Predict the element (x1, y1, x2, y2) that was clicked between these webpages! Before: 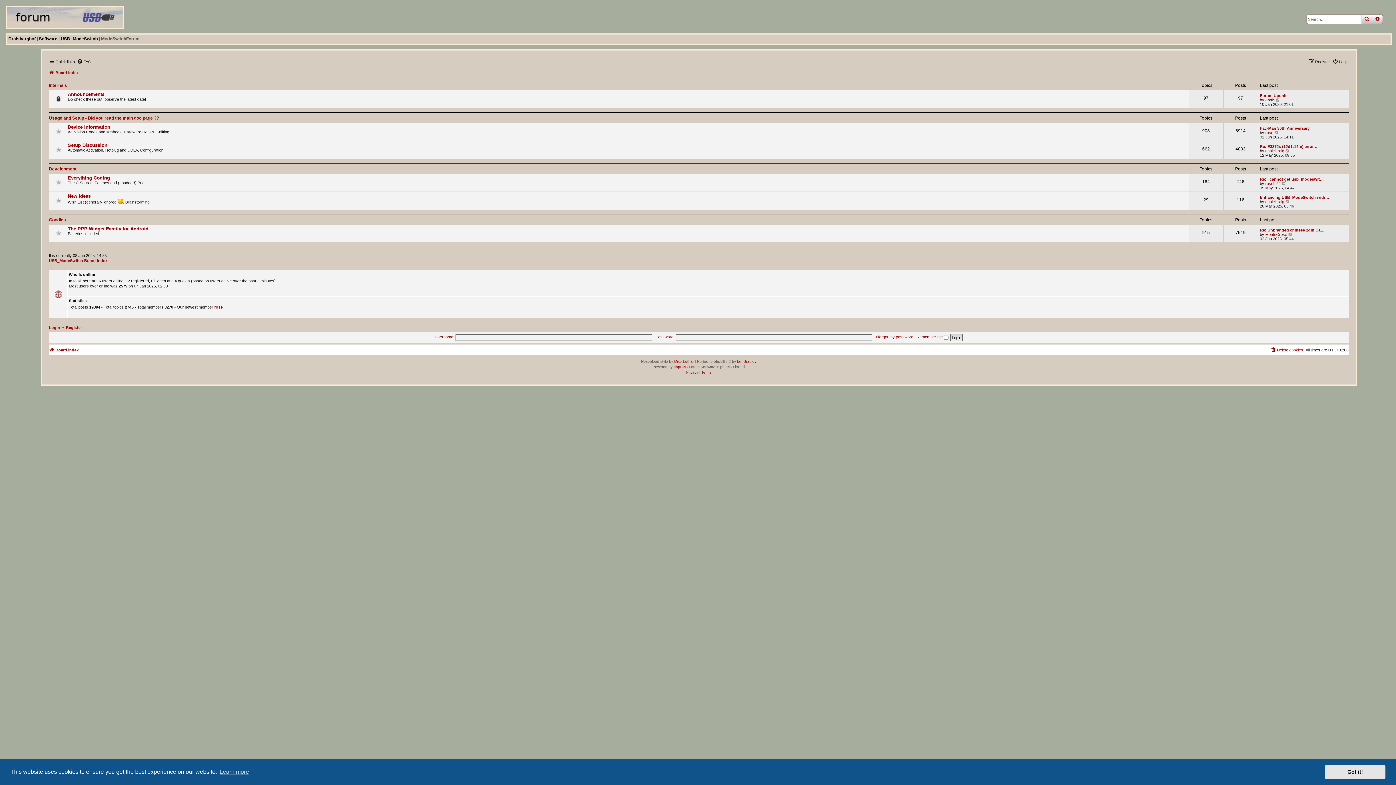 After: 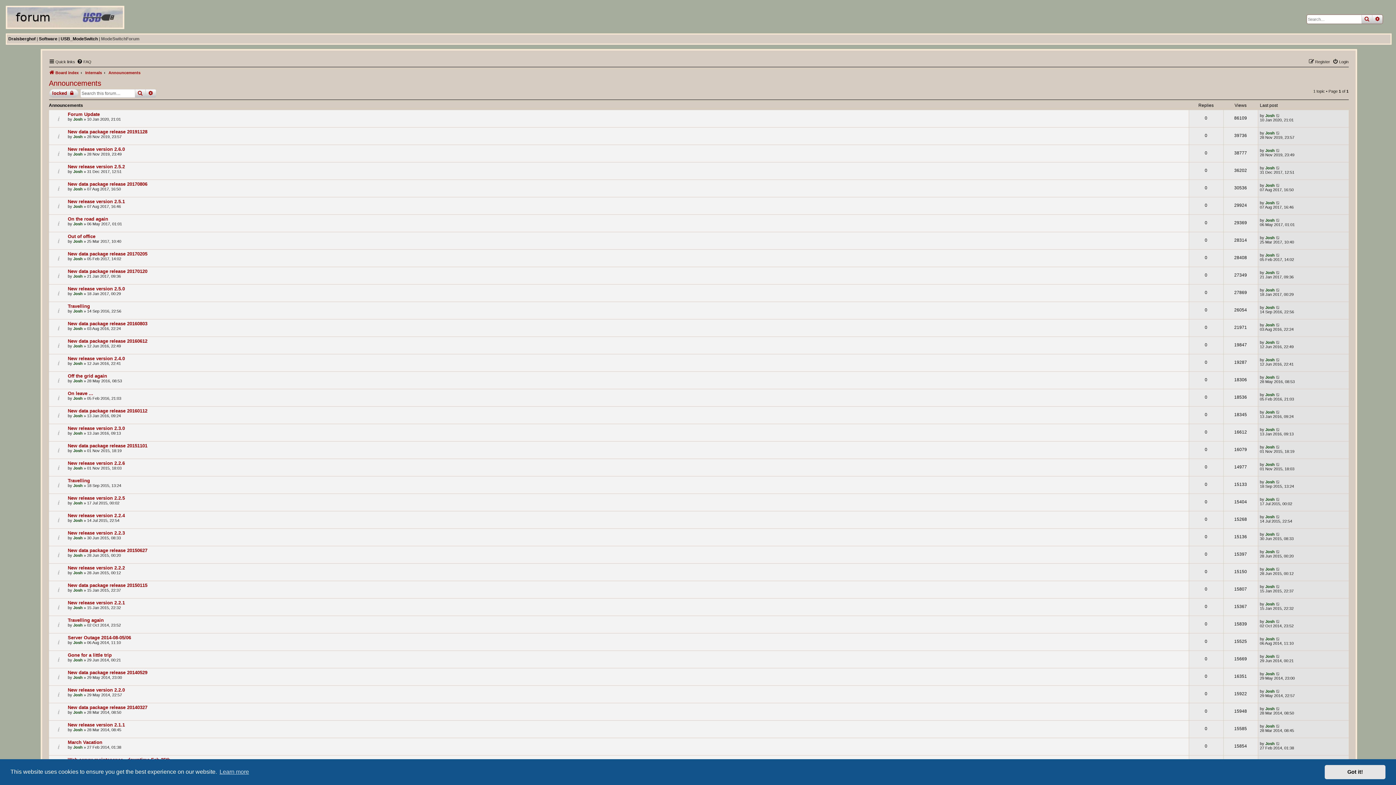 Action: label: Announcements bbox: (67, 91, 104, 97)